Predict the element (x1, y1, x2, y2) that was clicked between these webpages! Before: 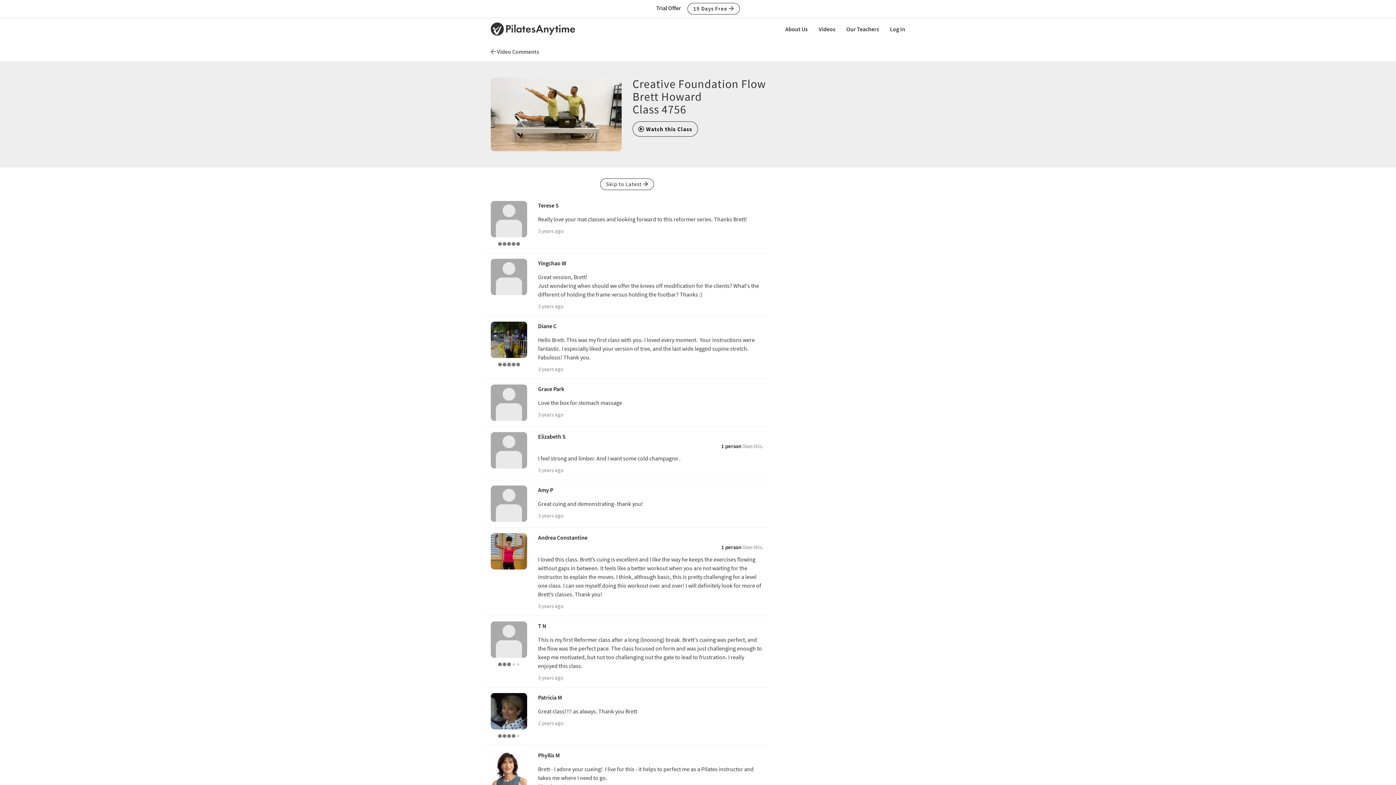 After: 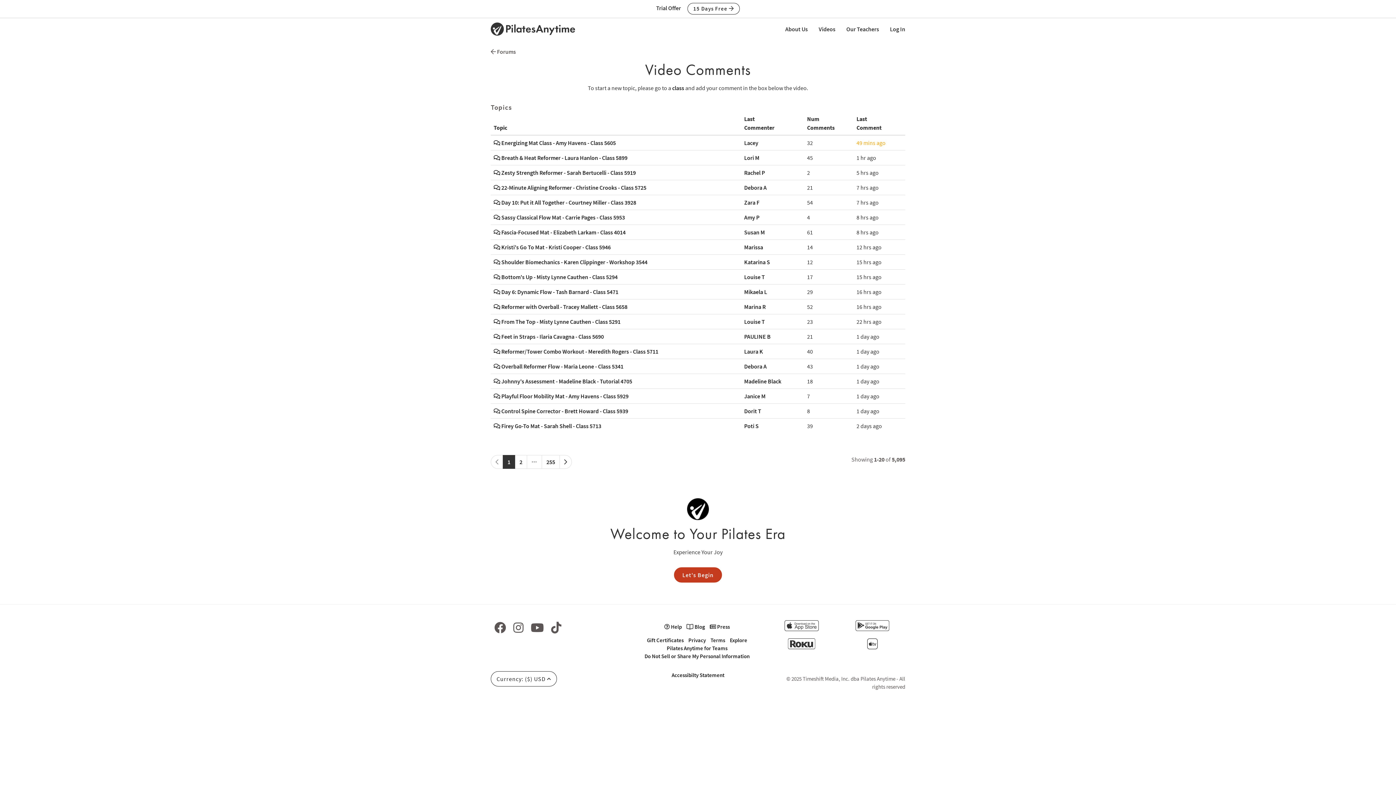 Action: bbox: (490, 48, 539, 55) label:  Video Comments